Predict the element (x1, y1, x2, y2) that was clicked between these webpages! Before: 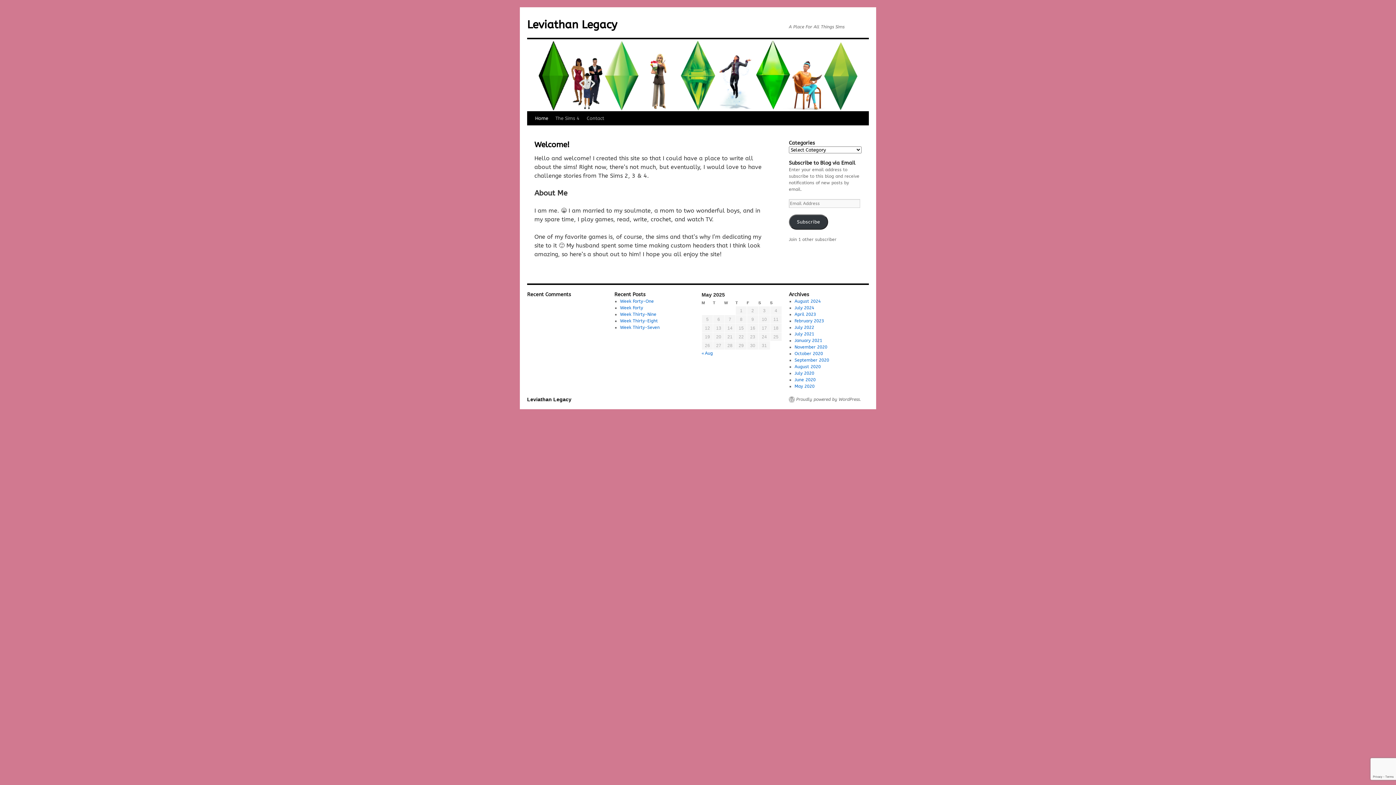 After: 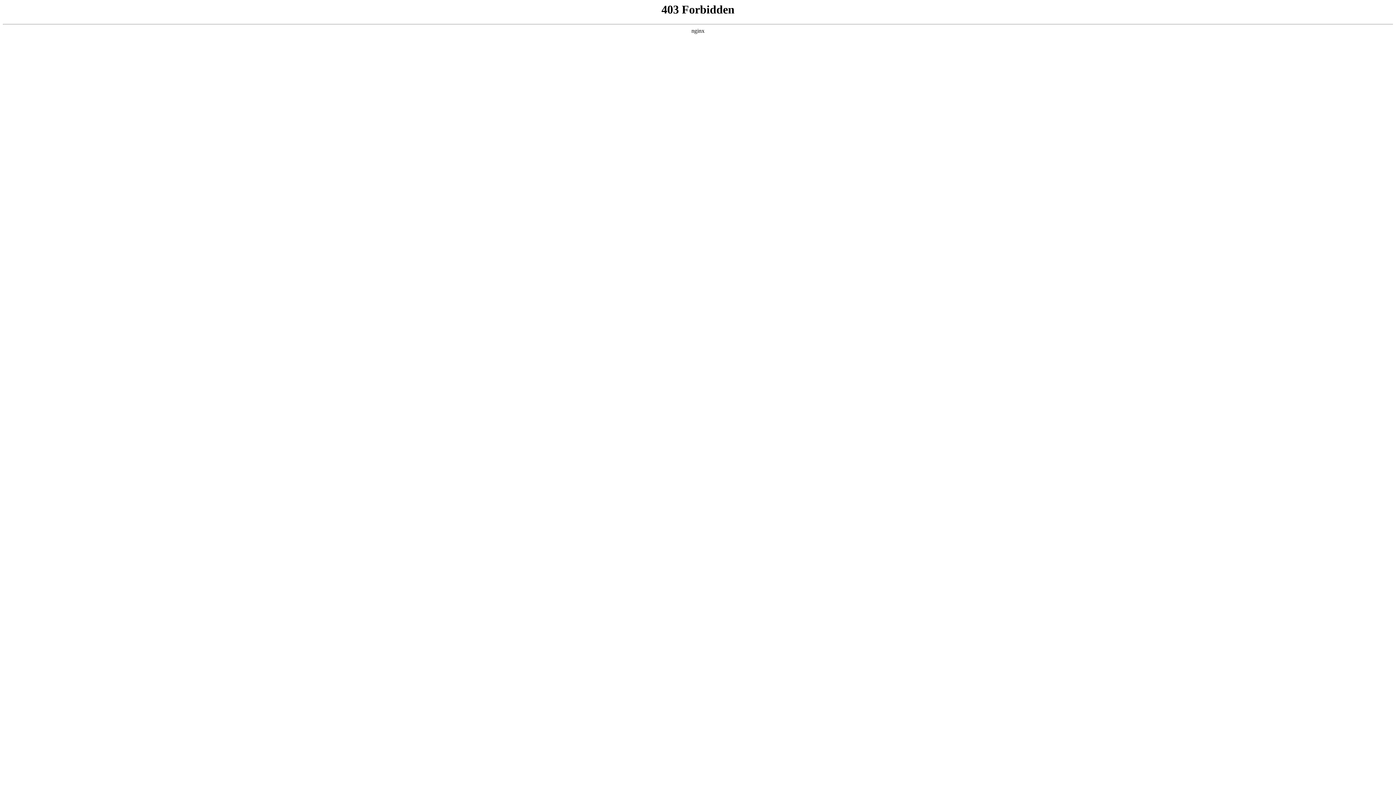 Action: label: Proudly powered by WordPress. bbox: (789, 396, 861, 402)